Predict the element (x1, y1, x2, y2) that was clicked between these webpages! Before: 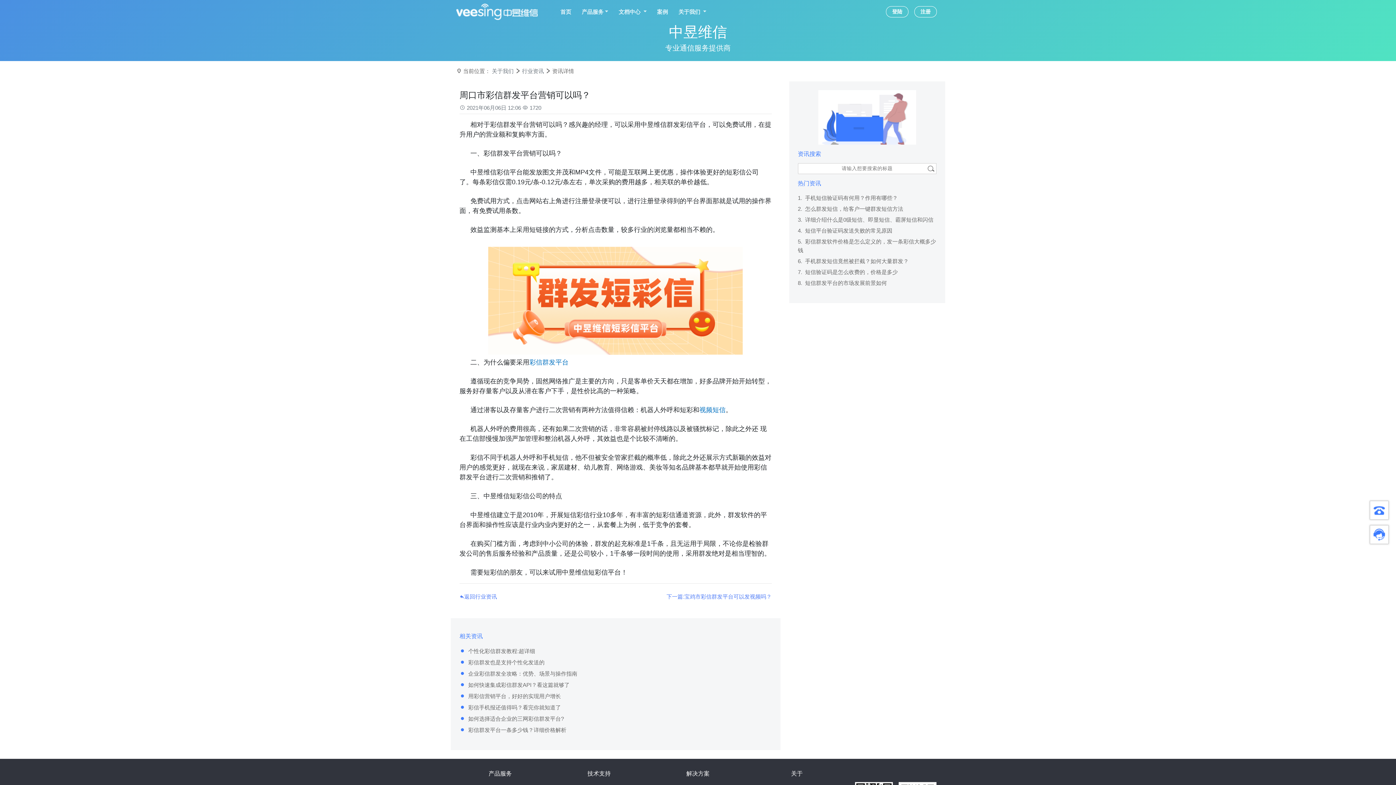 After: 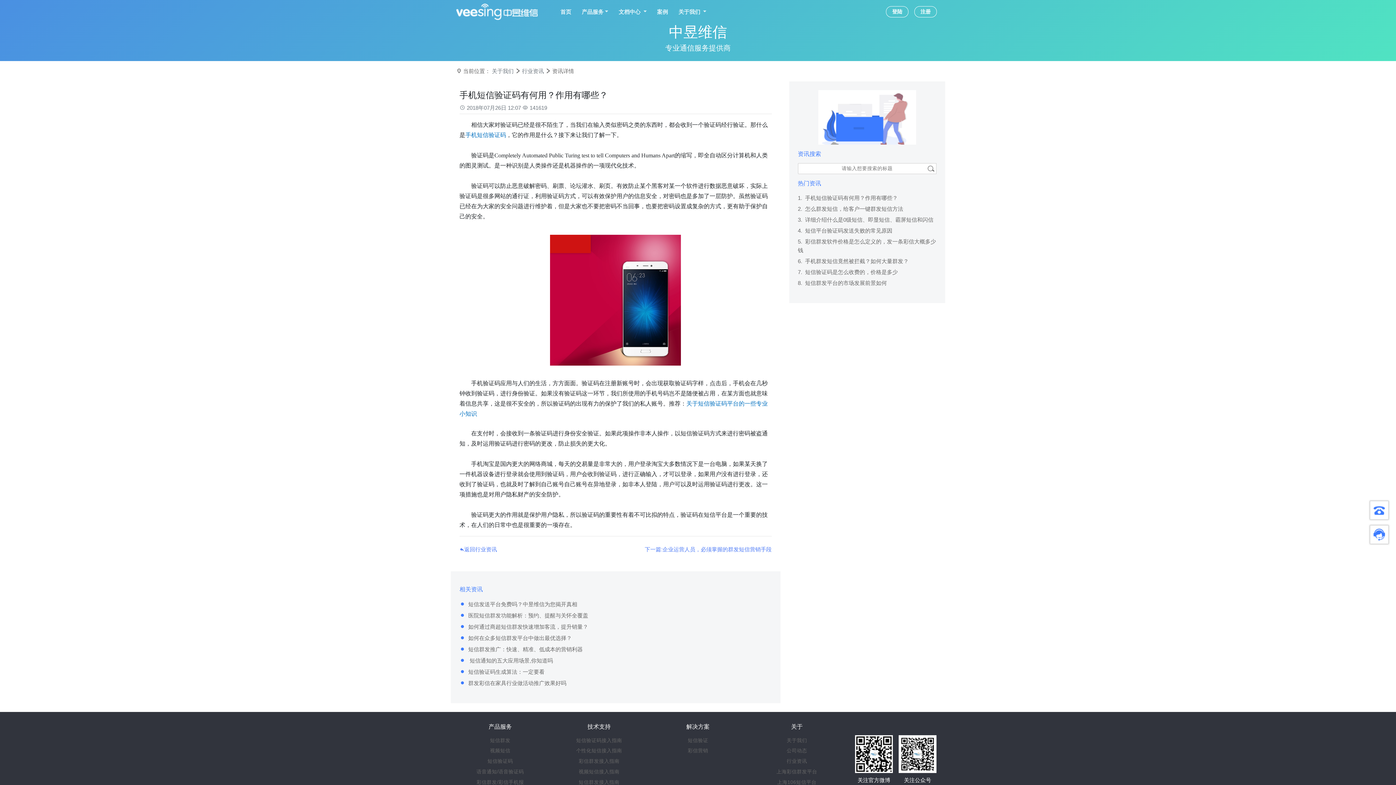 Action: label: 1.手机短信验证码有何用？作用有哪些？ bbox: (798, 194, 898, 201)